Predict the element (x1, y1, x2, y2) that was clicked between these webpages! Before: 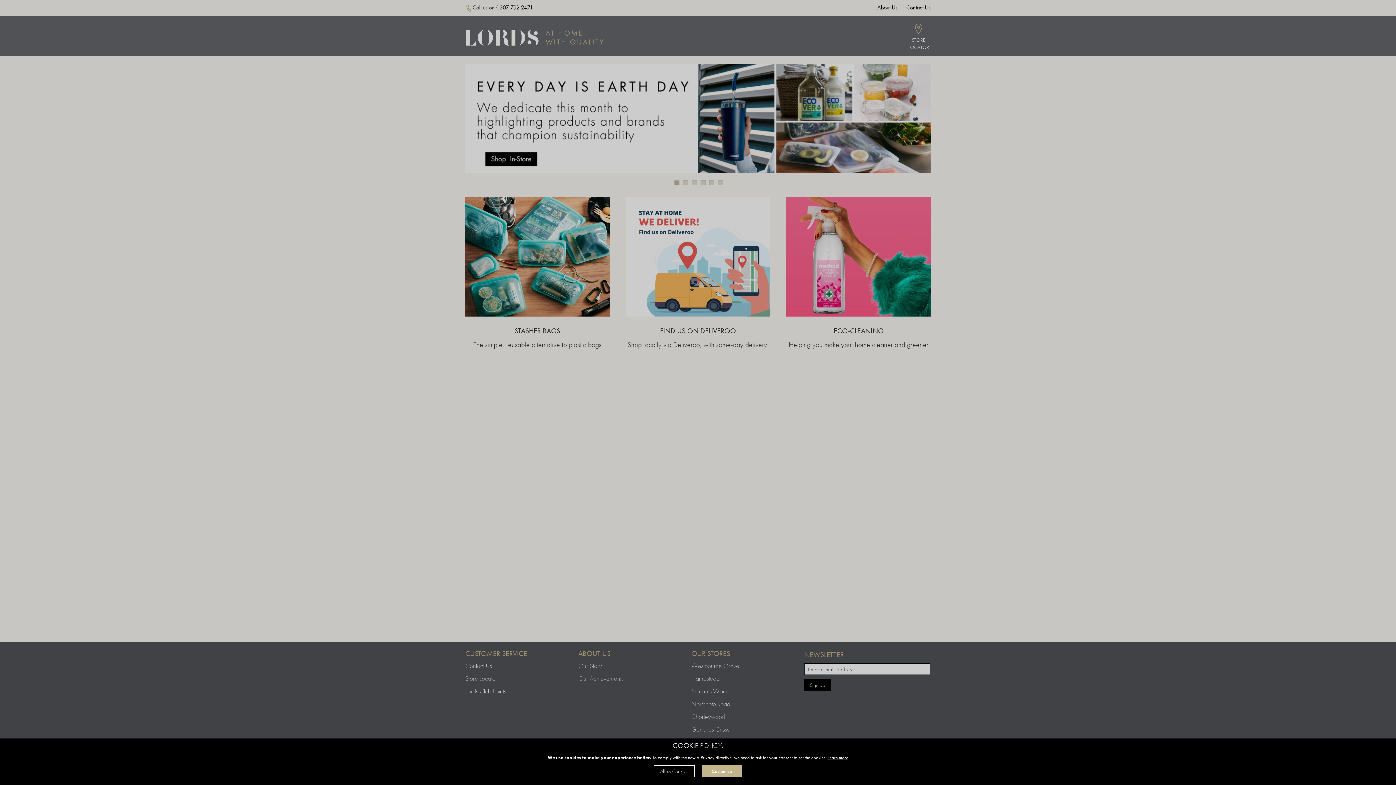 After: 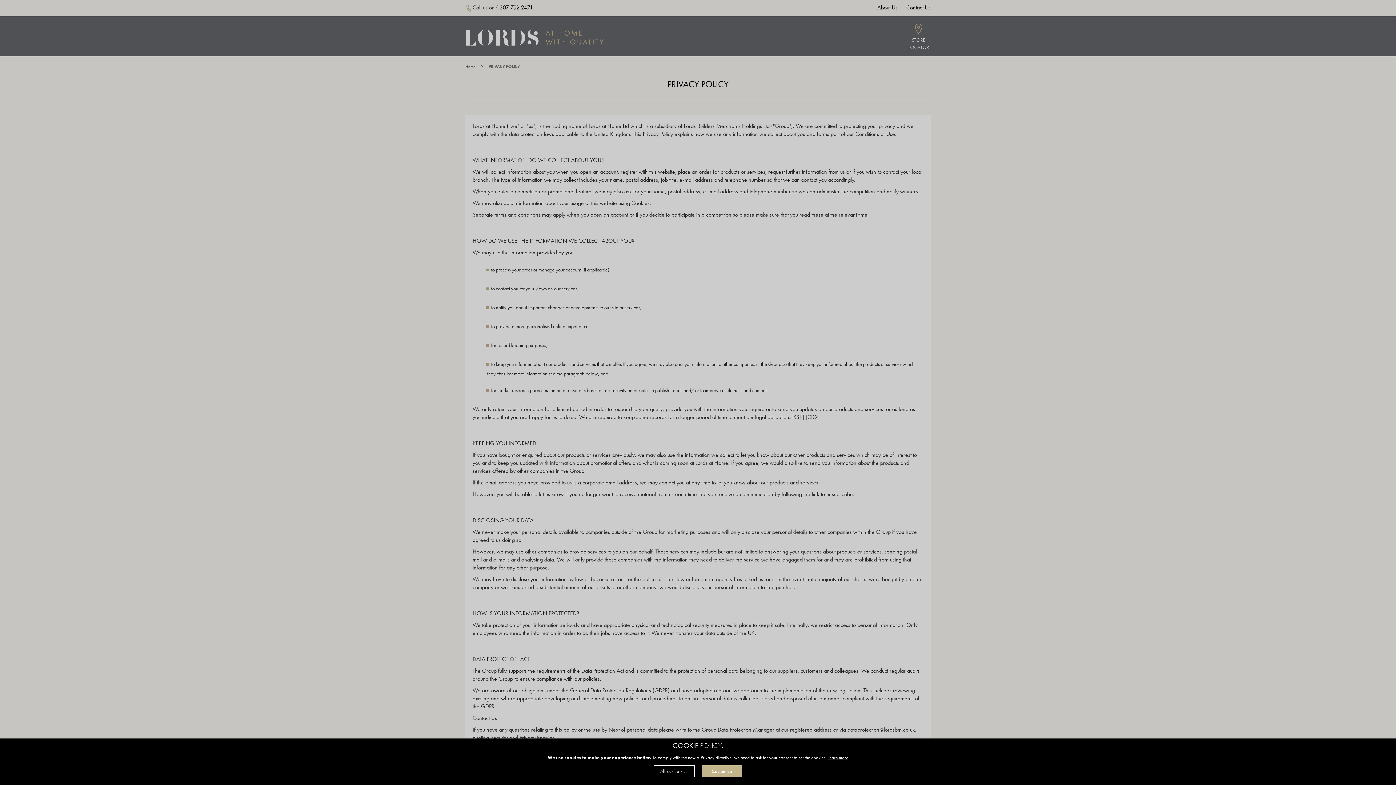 Action: bbox: (827, 754, 848, 761) label: Learn more